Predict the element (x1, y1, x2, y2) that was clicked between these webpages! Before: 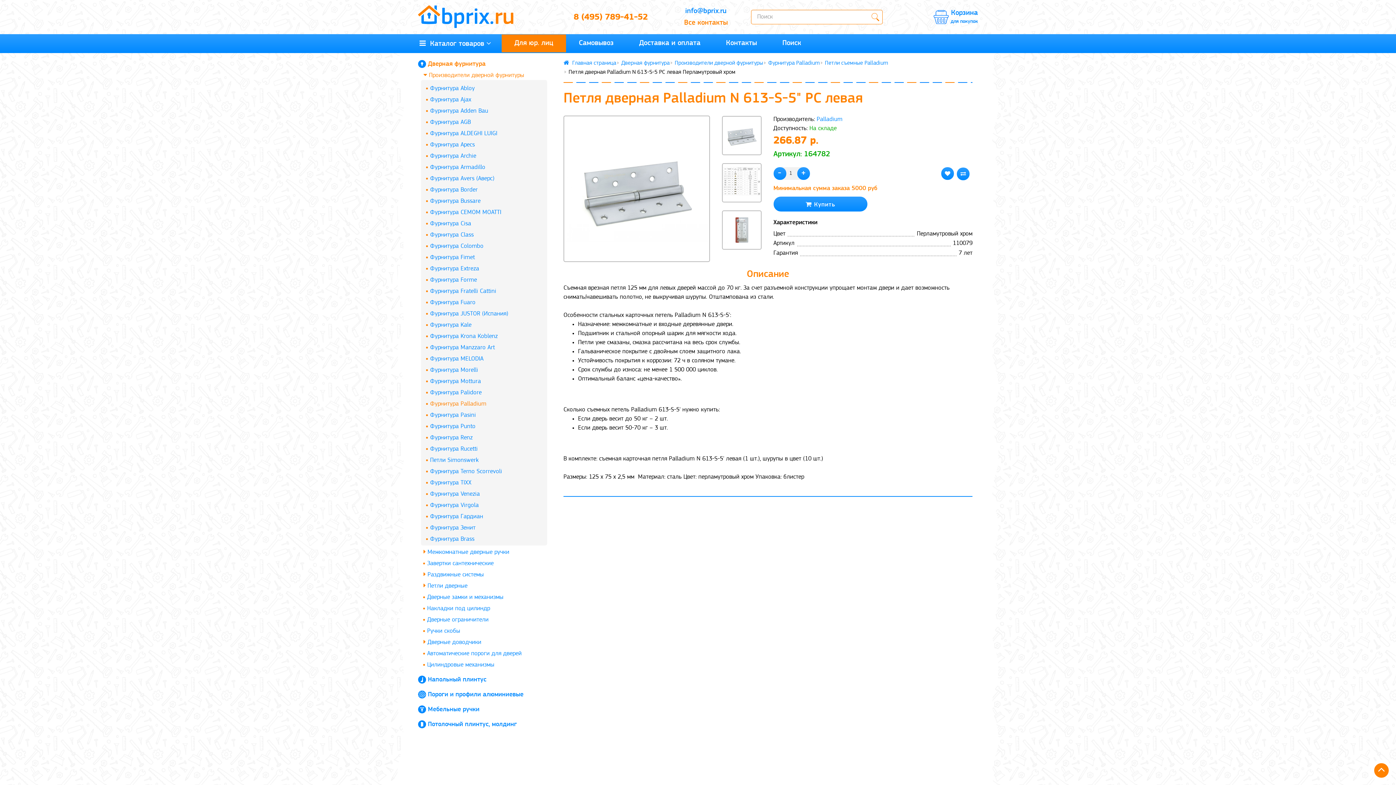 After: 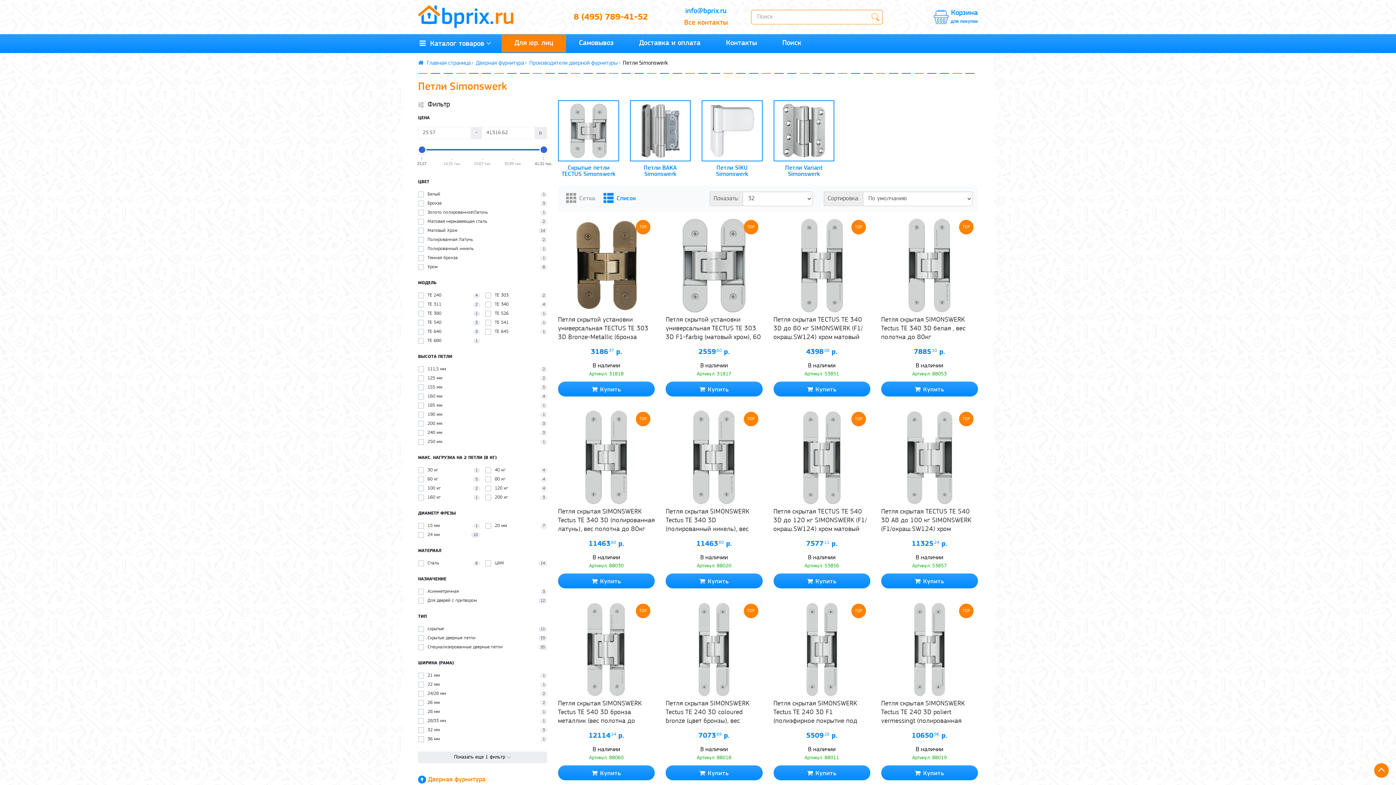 Action: bbox: (426, 456, 547, 465) label: Петли Simonswerk